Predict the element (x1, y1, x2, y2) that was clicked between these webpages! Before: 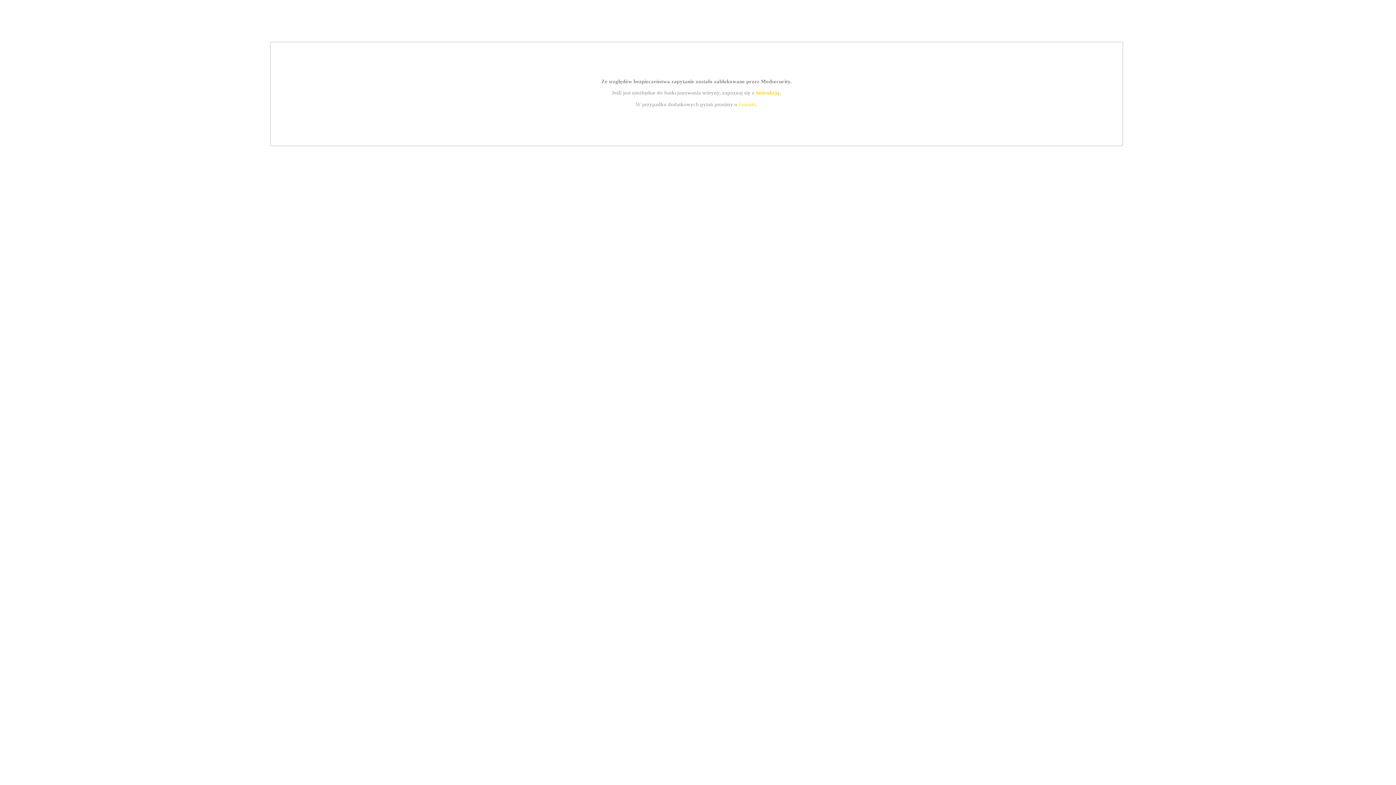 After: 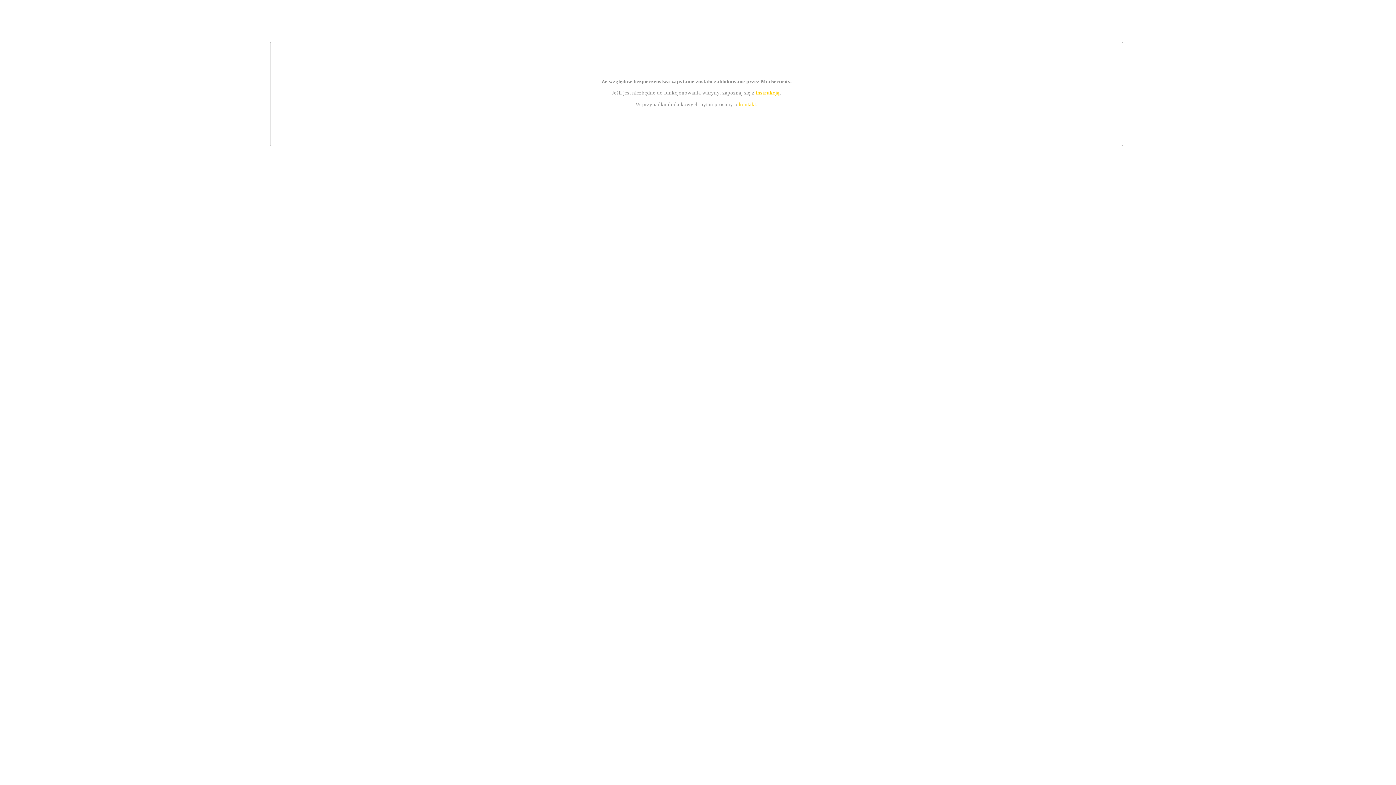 Action: label: instrukcją bbox: (755, 89, 779, 95)